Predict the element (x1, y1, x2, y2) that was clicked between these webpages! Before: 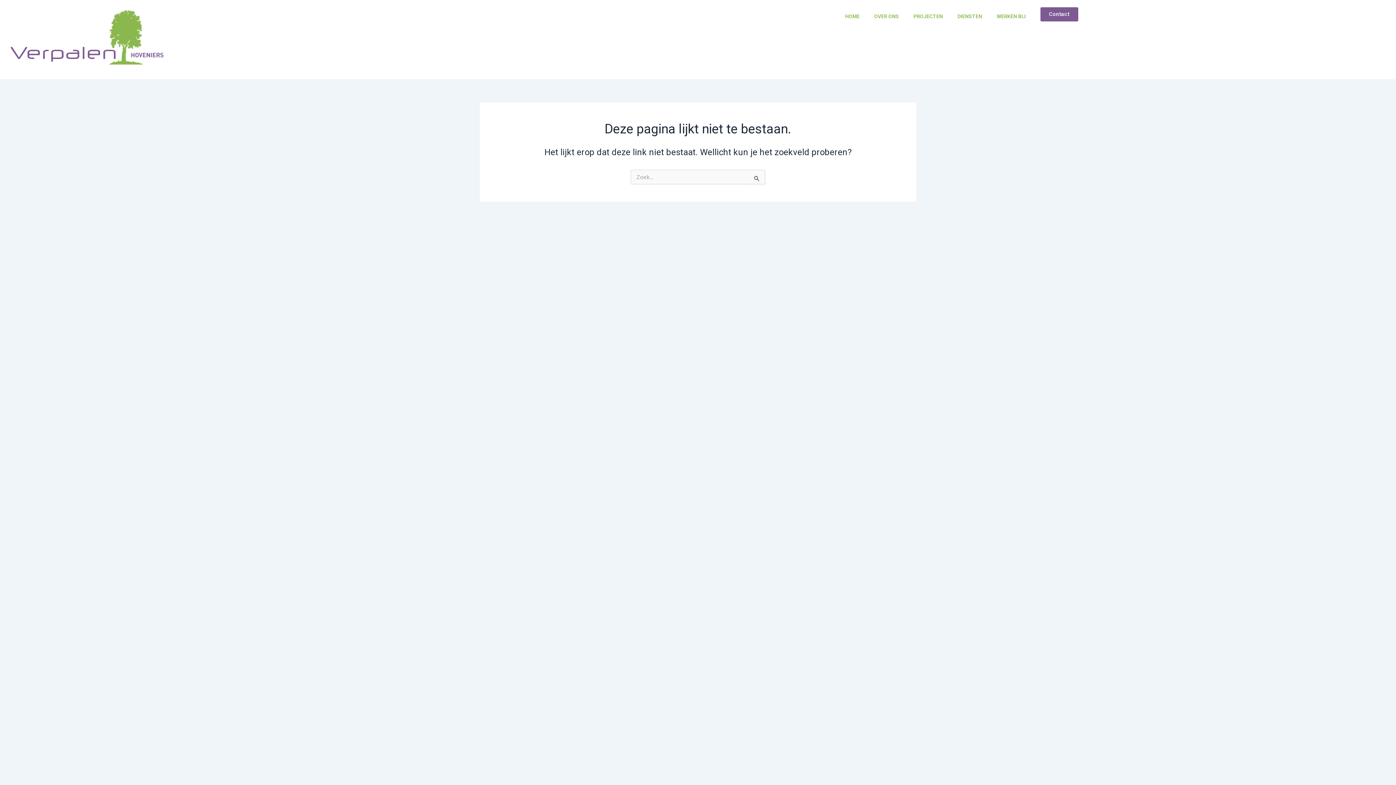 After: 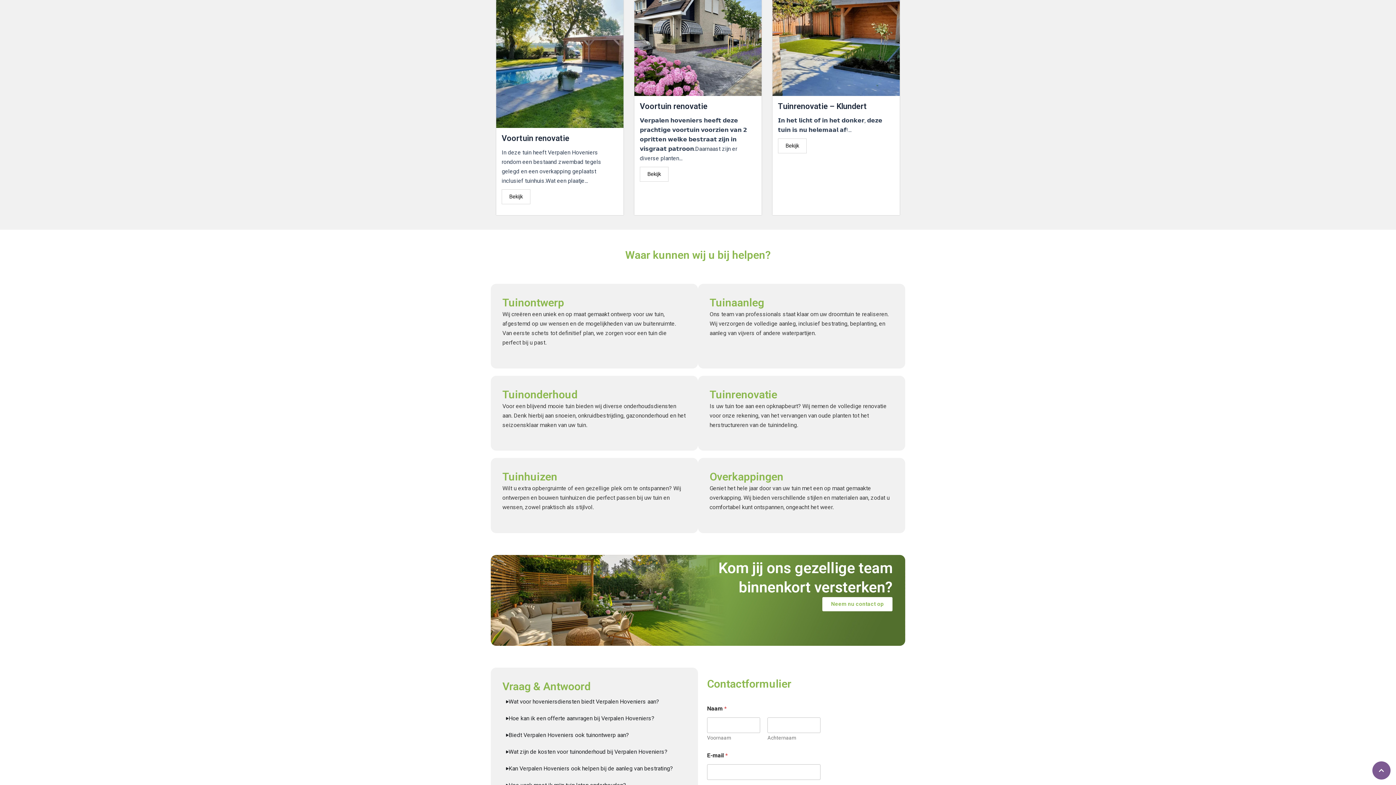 Action: bbox: (906, 7, 950, 25) label: PROJECTEN